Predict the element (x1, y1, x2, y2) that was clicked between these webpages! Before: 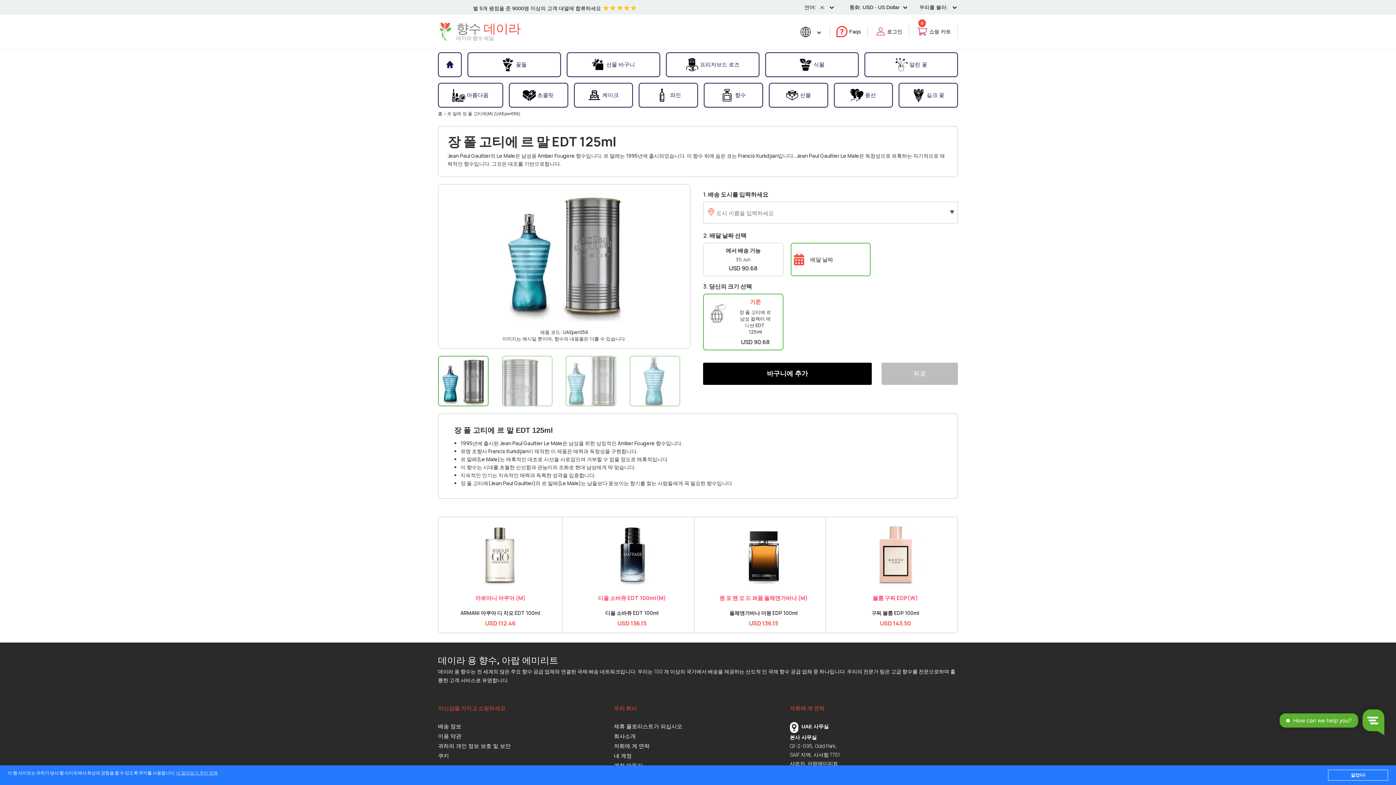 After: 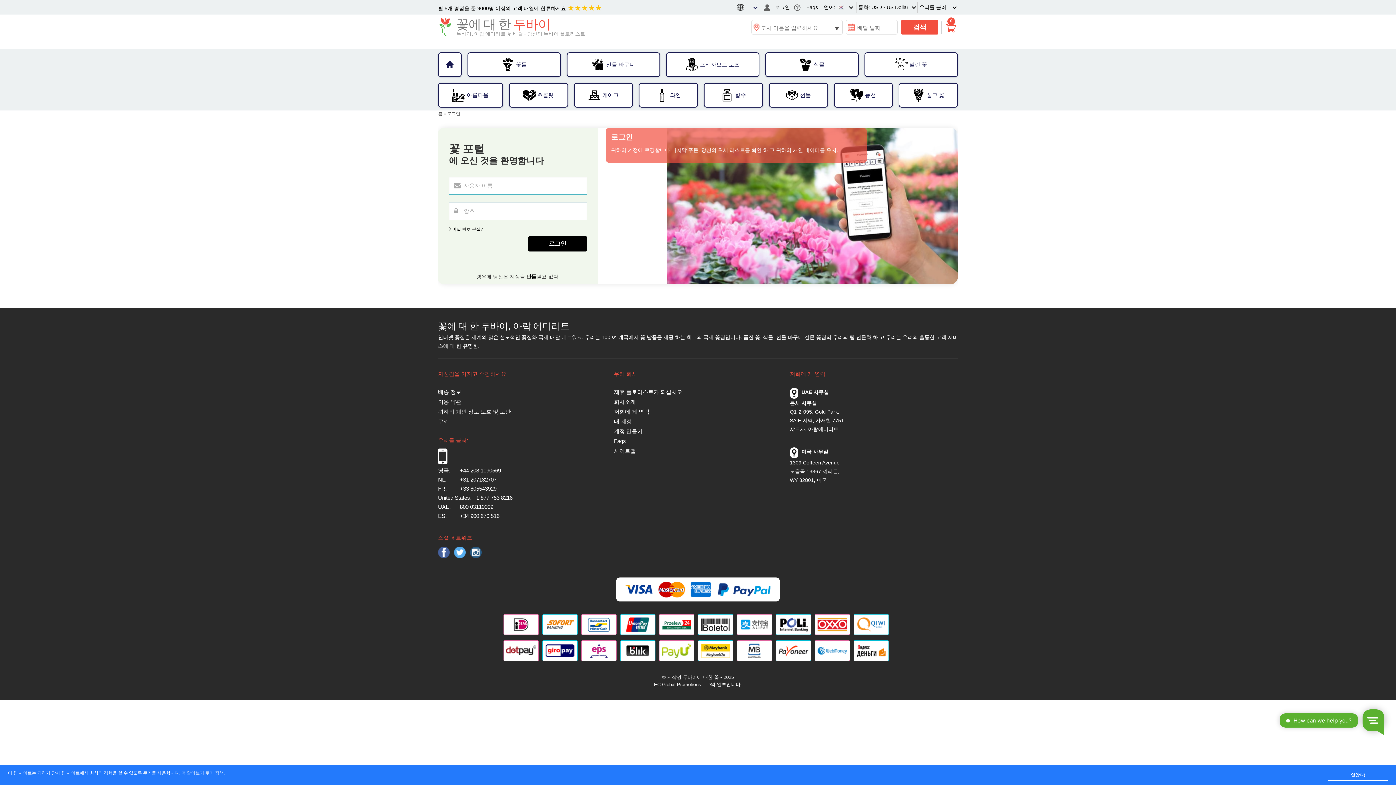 Action: bbox: (614, 752, 774, 761) label: 내 계정